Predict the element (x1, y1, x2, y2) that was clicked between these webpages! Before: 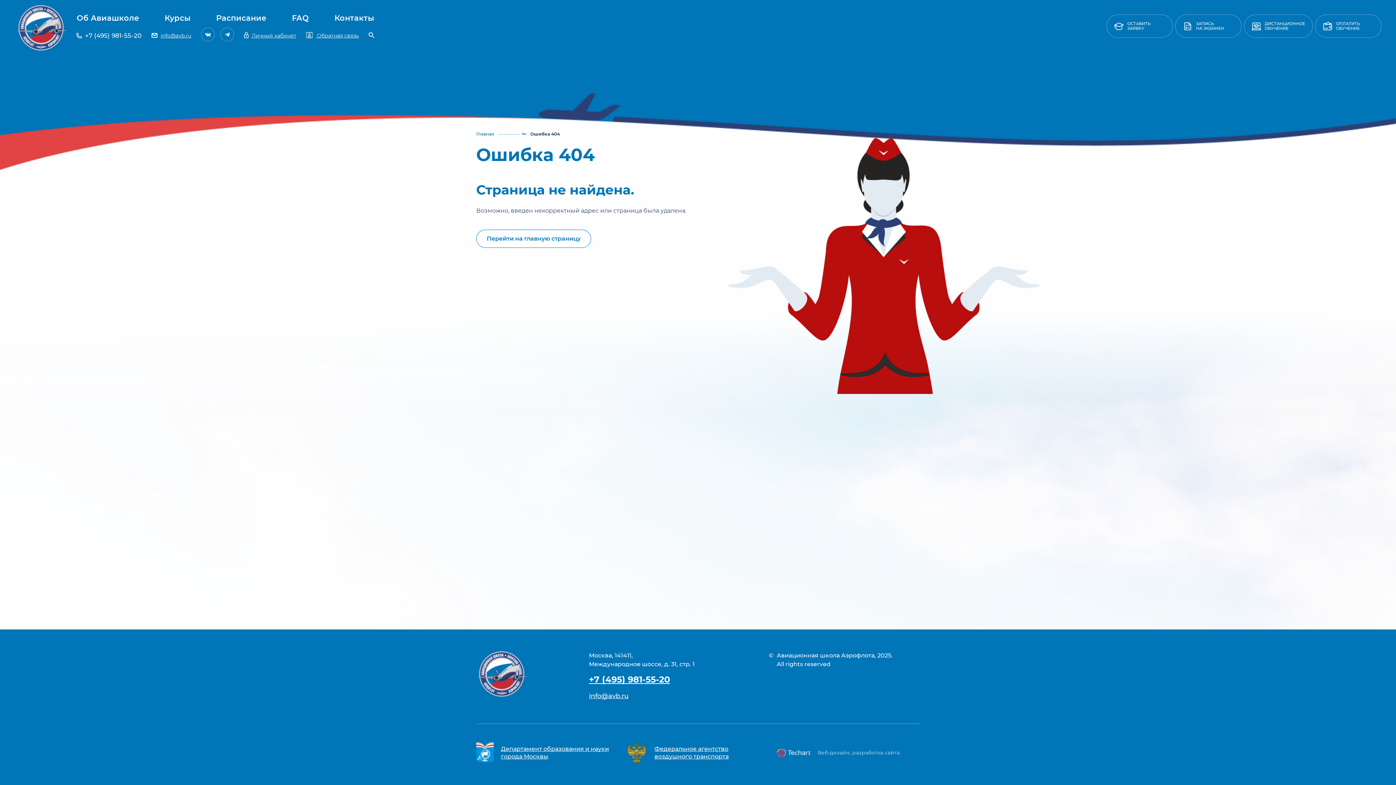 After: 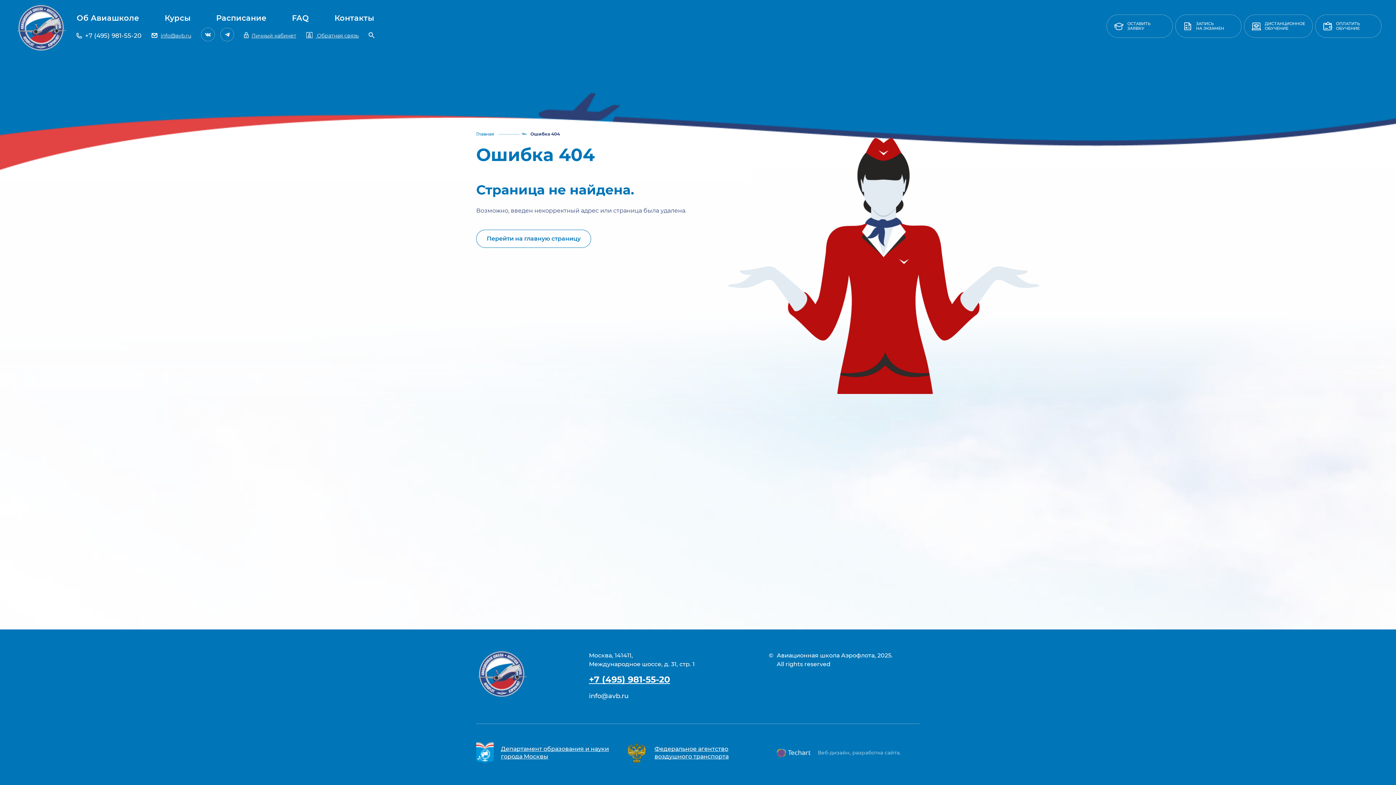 Action: bbox: (589, 692, 628, 700) label: info@avb.ru